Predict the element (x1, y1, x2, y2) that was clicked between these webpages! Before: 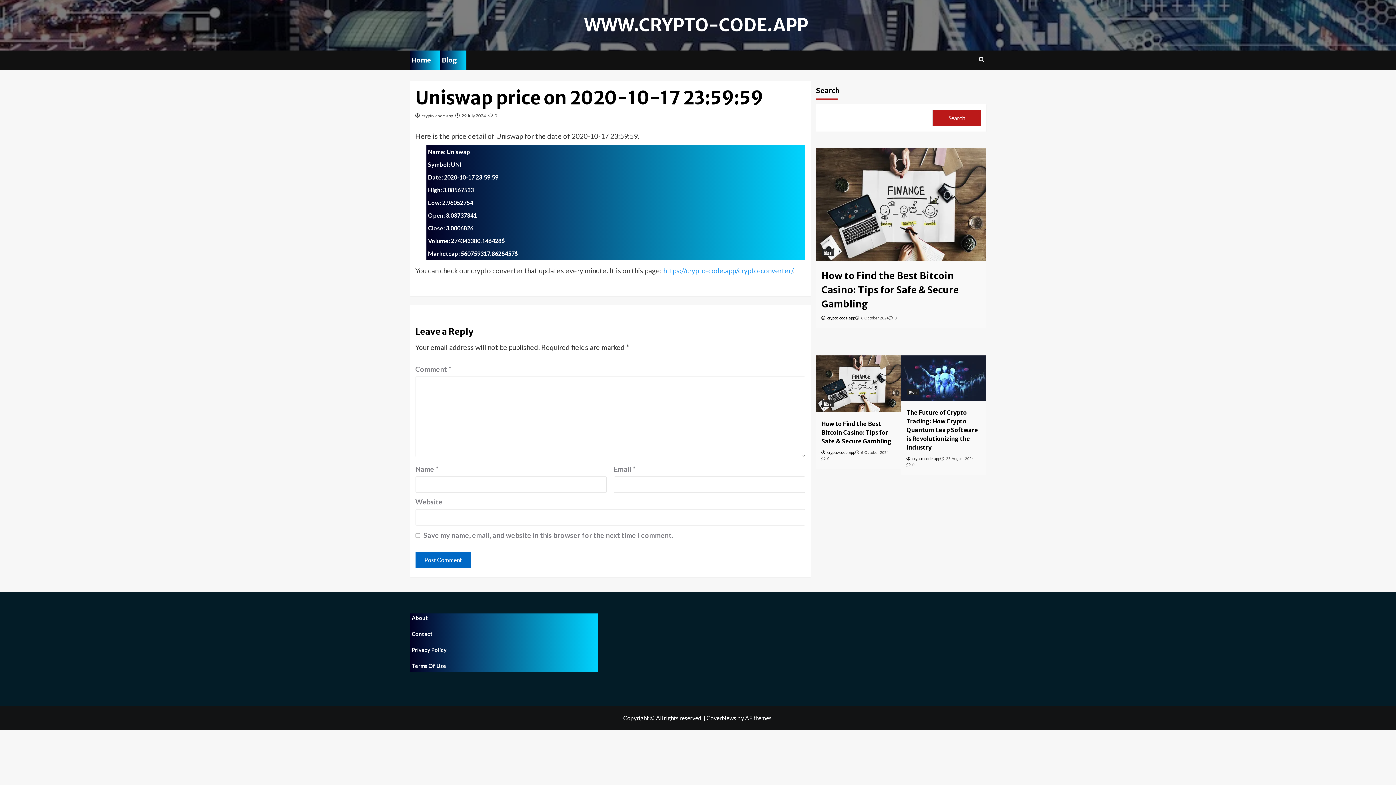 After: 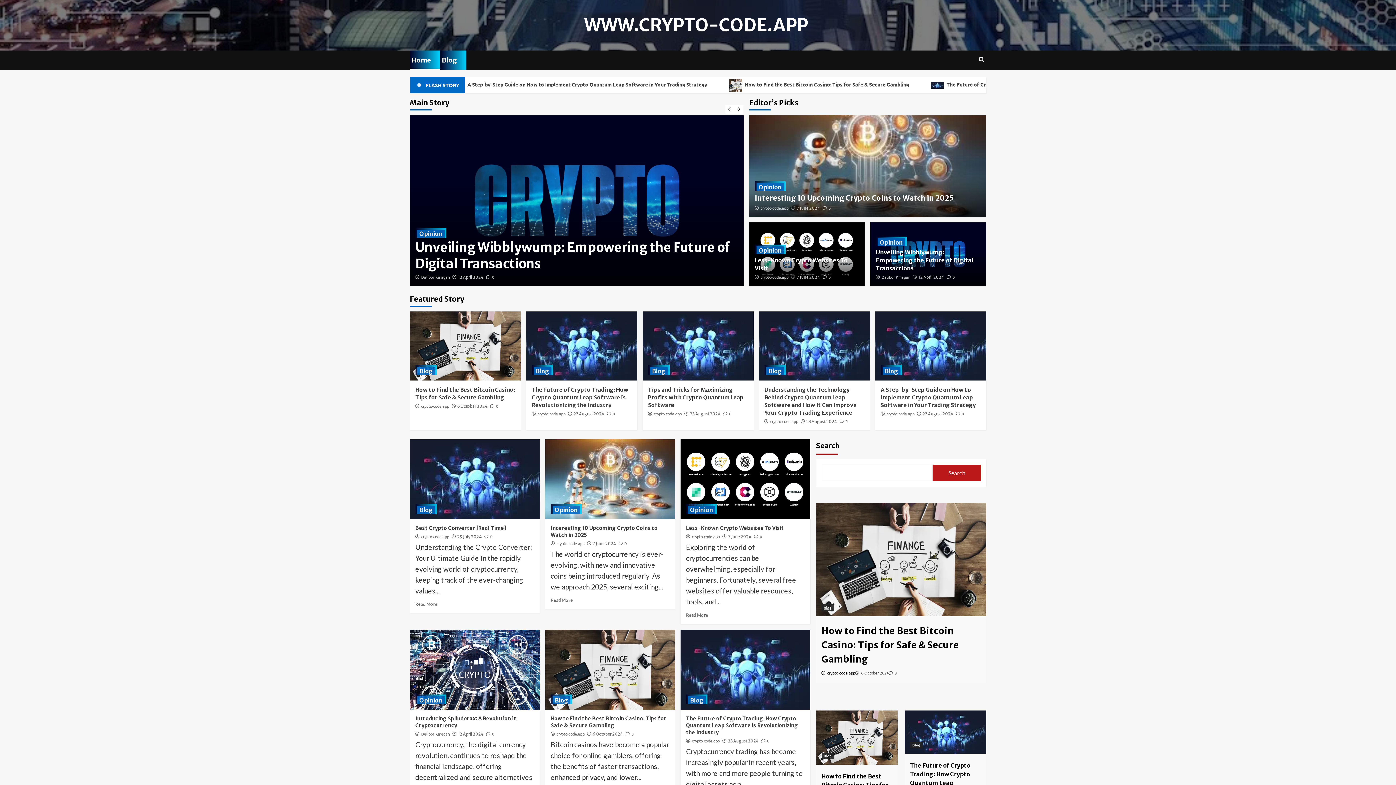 Action: bbox: (411, 50, 440, 69) label: Home